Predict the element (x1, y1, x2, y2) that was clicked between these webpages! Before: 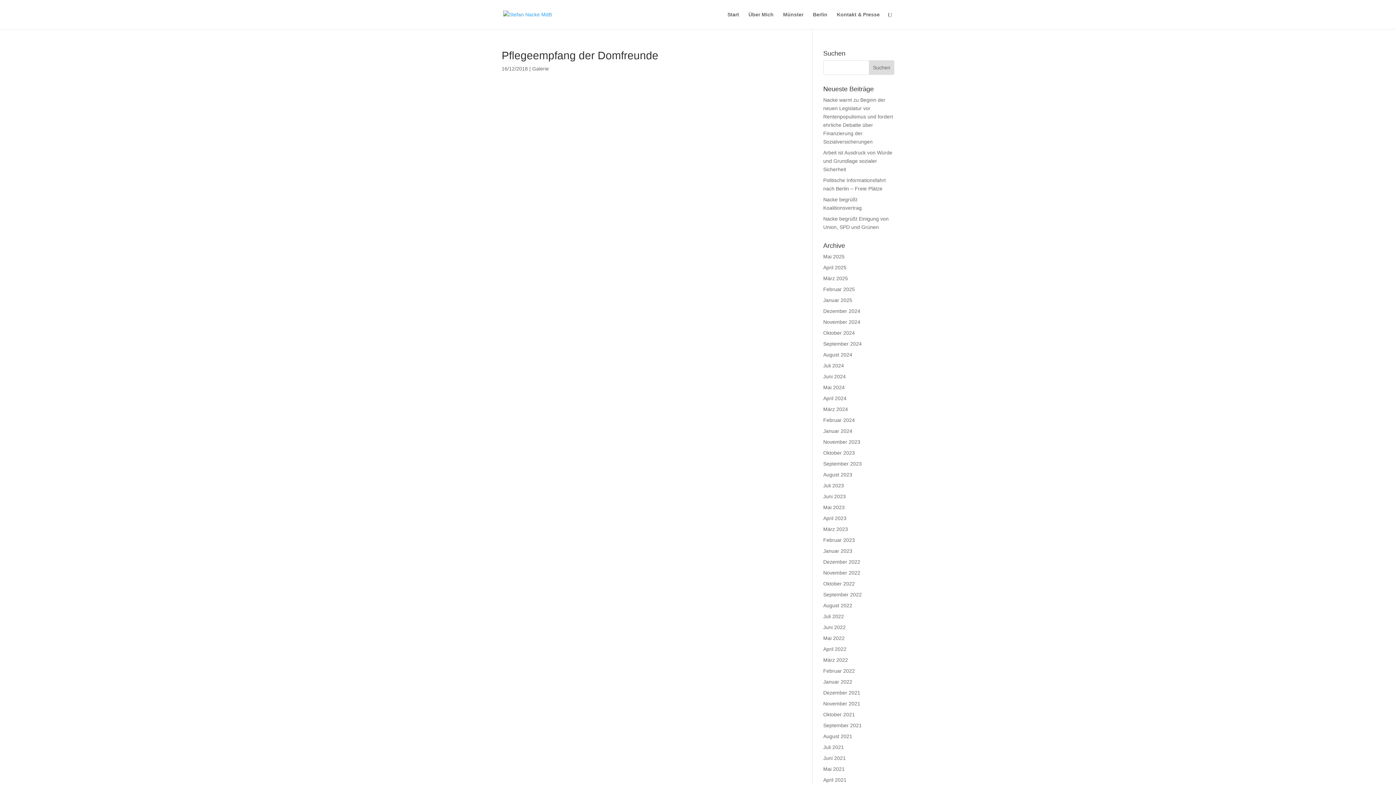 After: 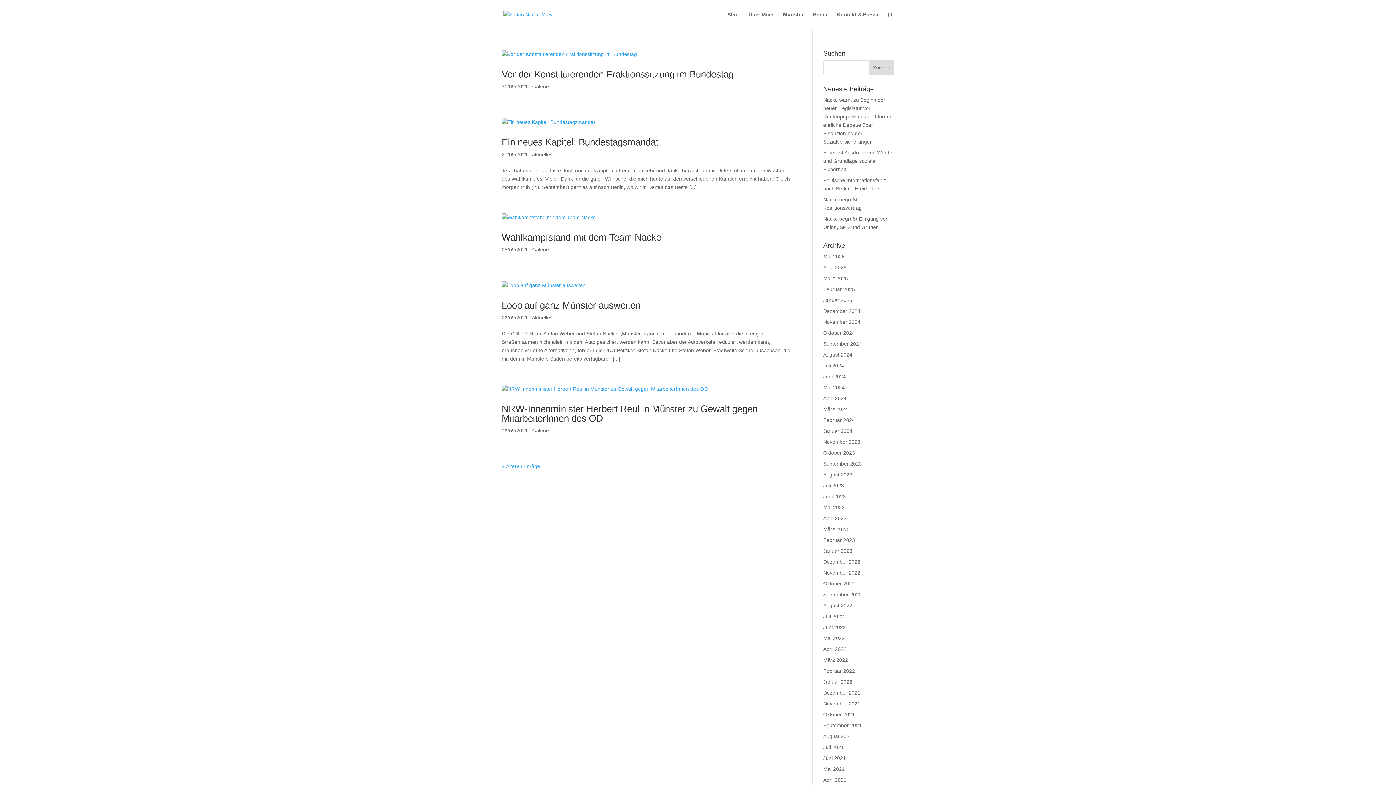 Action: bbox: (823, 722, 862, 728) label: September 2021